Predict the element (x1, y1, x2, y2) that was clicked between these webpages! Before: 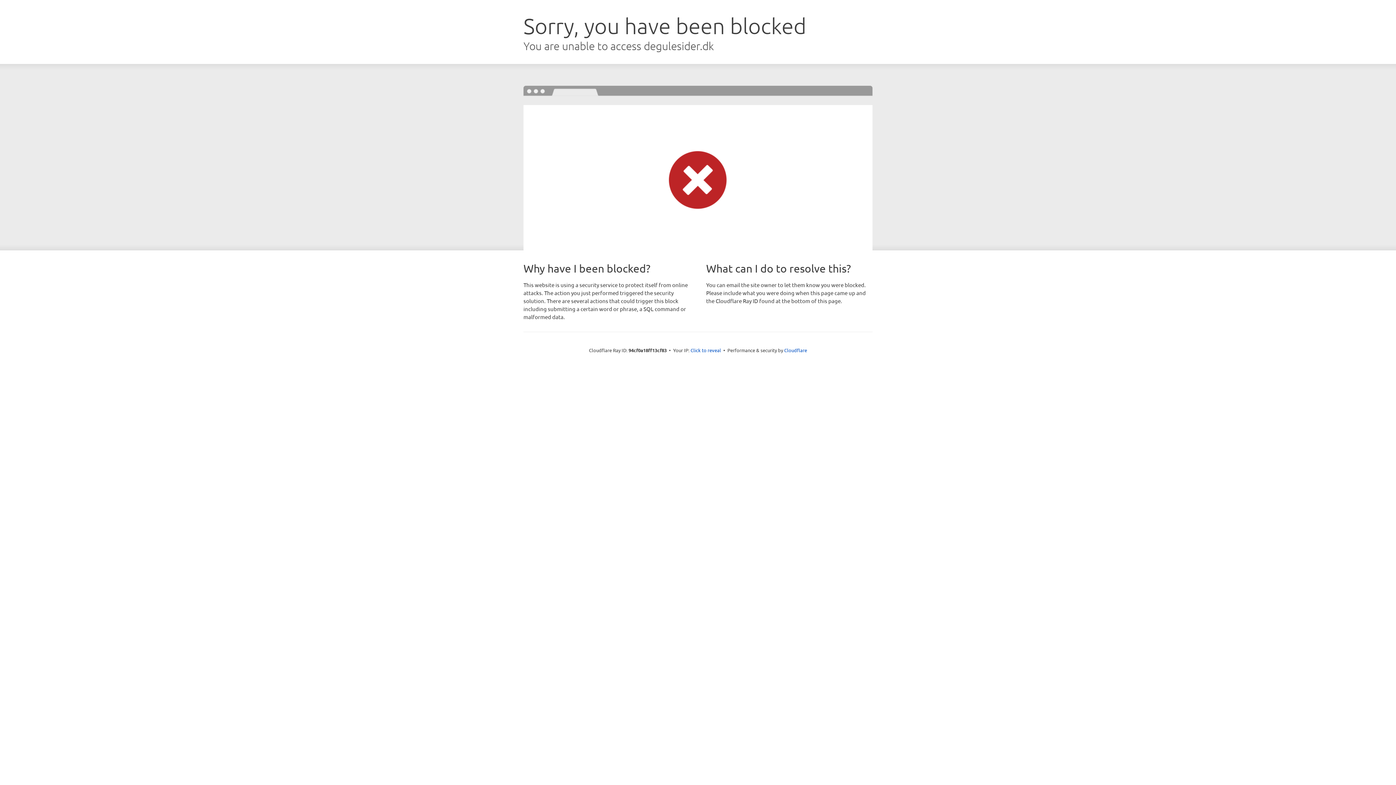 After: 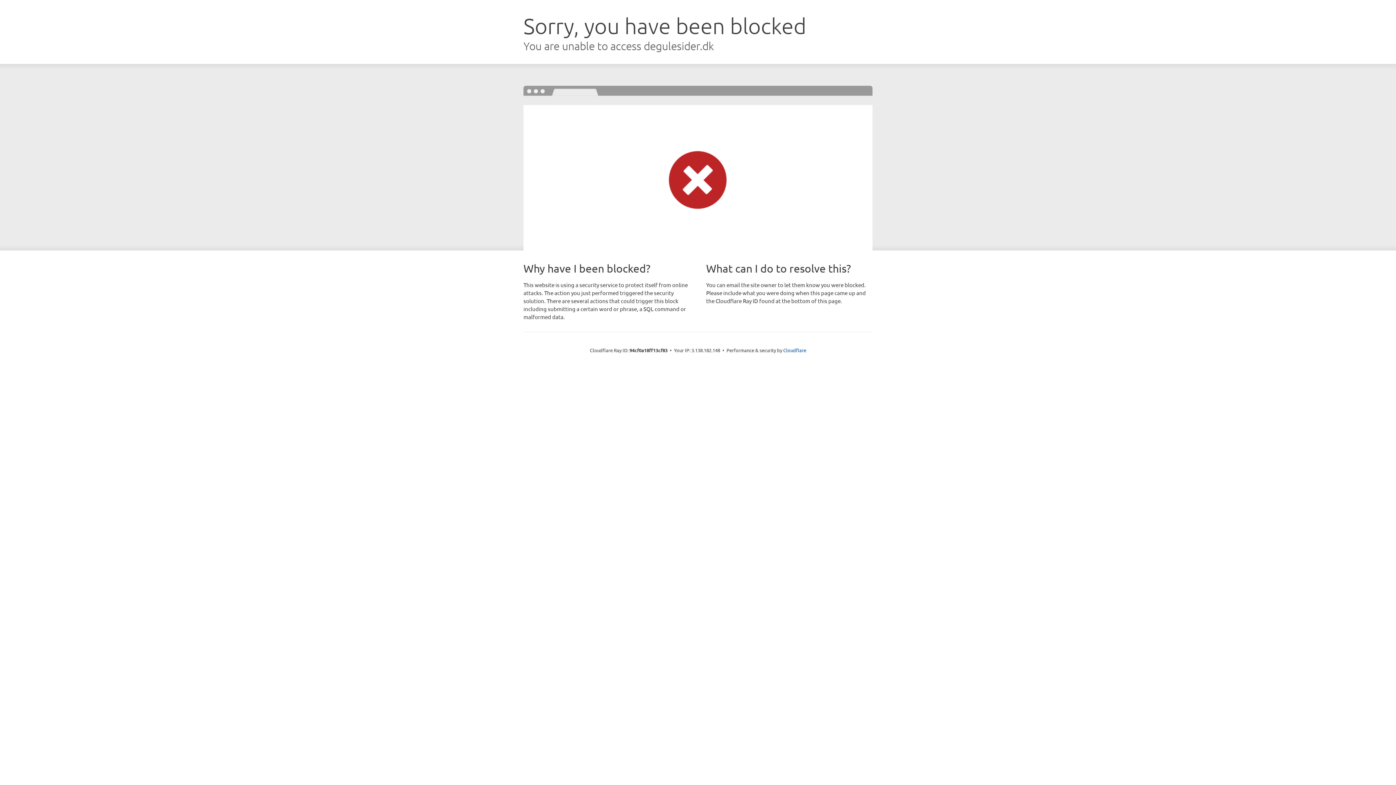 Action: label: Click to reveal bbox: (690, 346, 721, 353)